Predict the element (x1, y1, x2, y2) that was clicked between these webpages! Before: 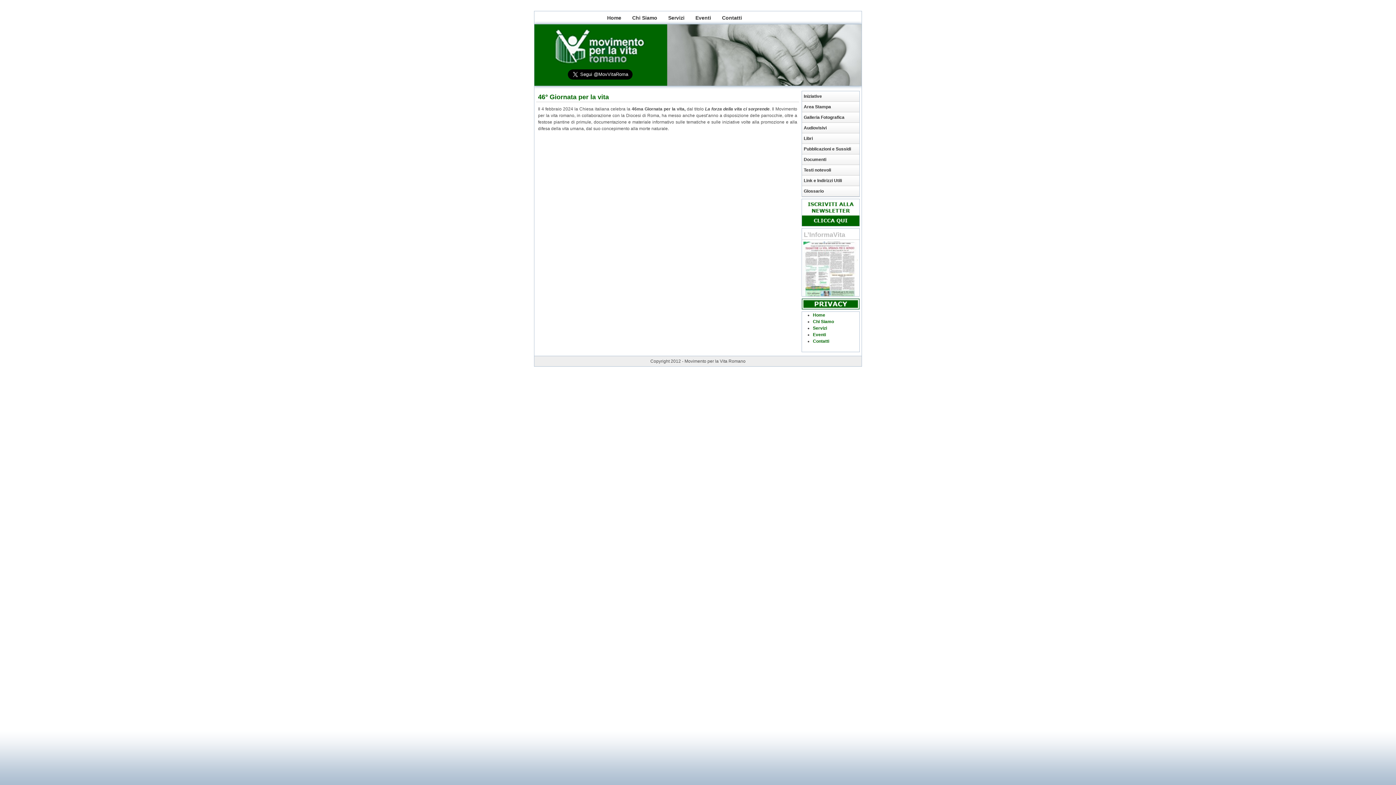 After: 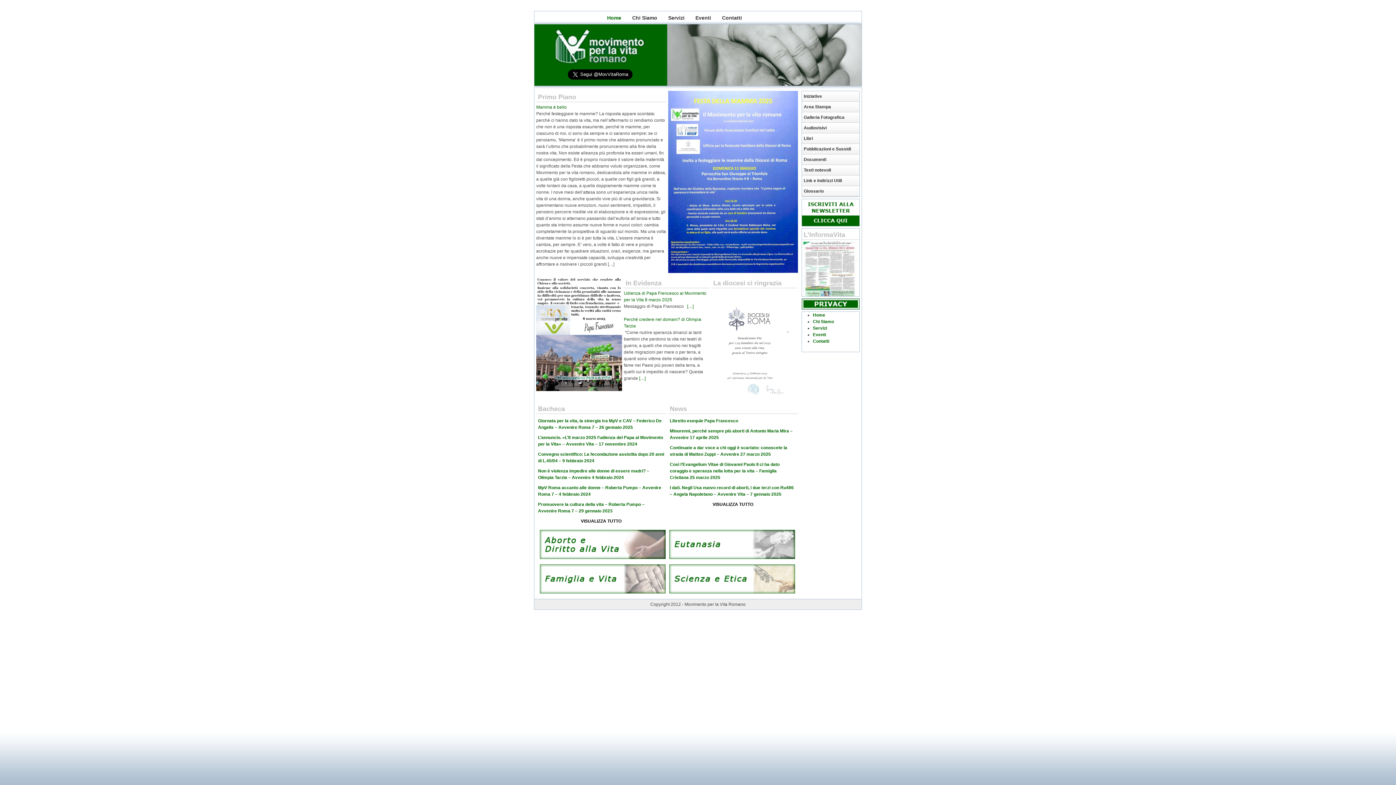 Action: label: Home bbox: (813, 312, 825, 317)